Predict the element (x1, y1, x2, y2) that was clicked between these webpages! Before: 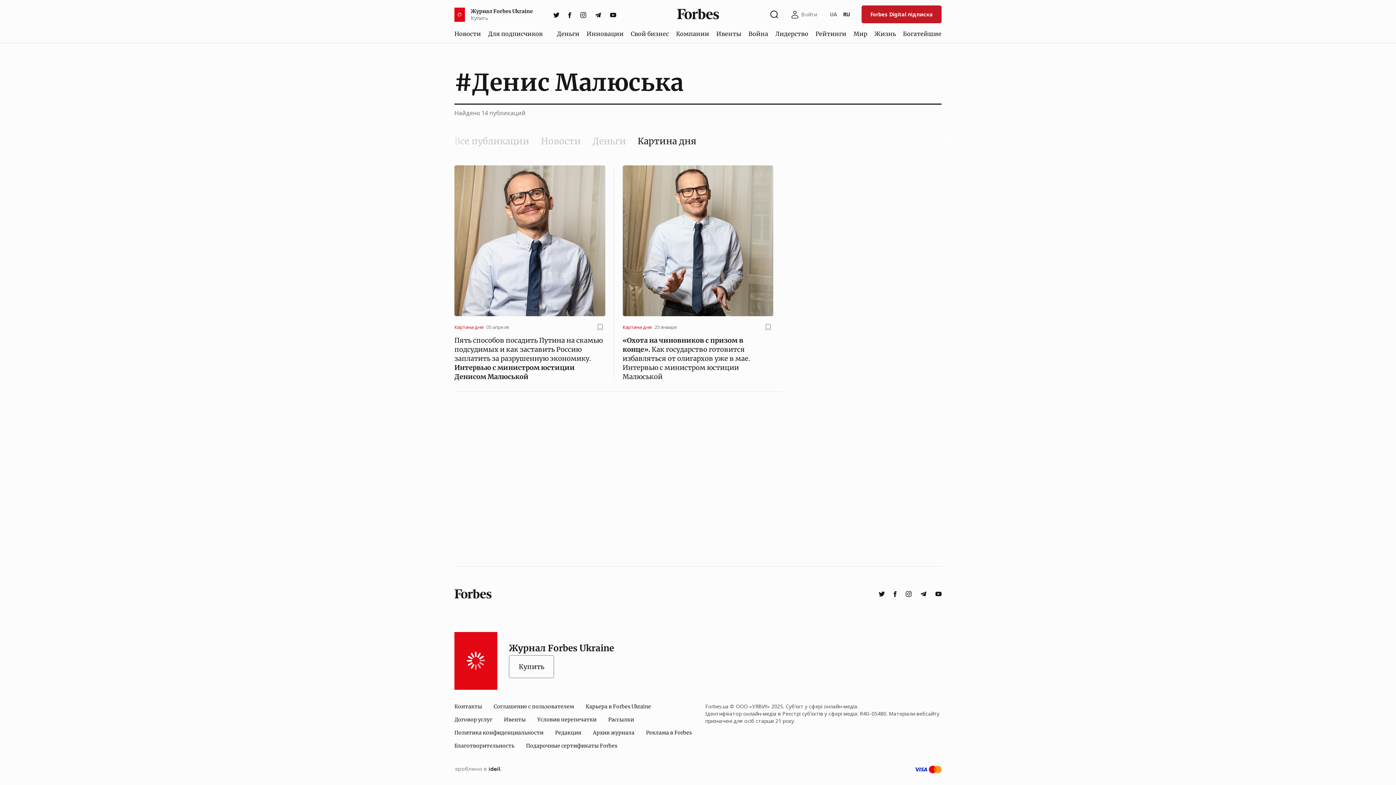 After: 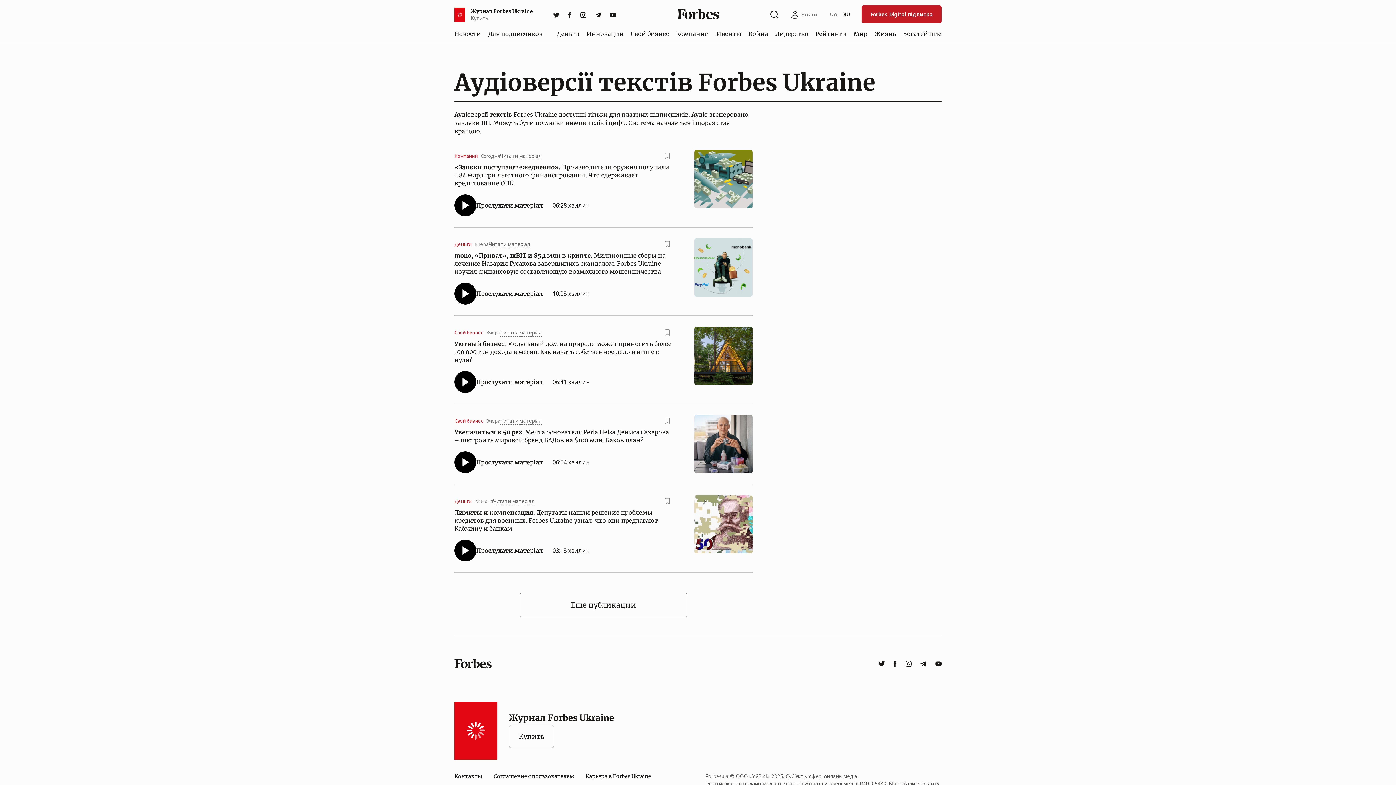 Action: bbox: (546, 30, 552, 36)